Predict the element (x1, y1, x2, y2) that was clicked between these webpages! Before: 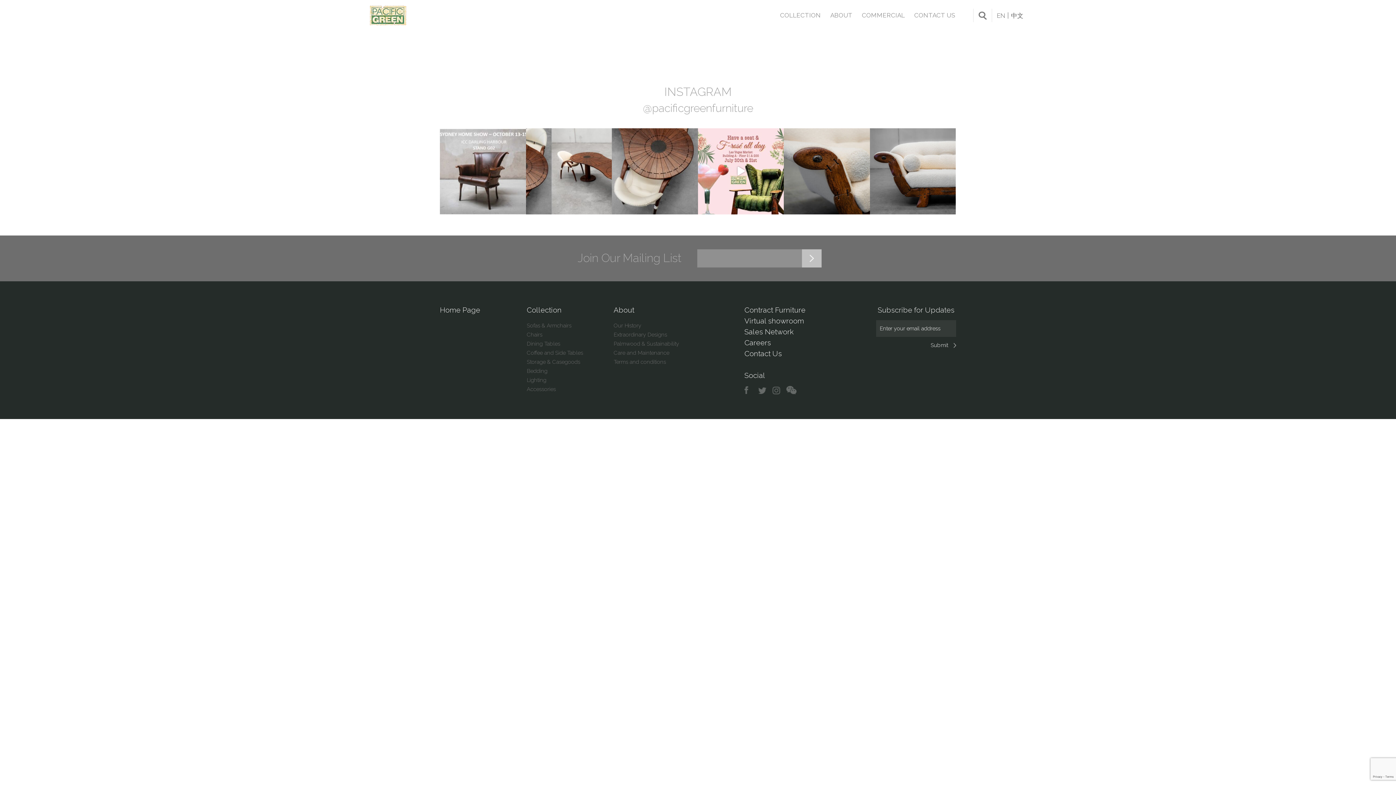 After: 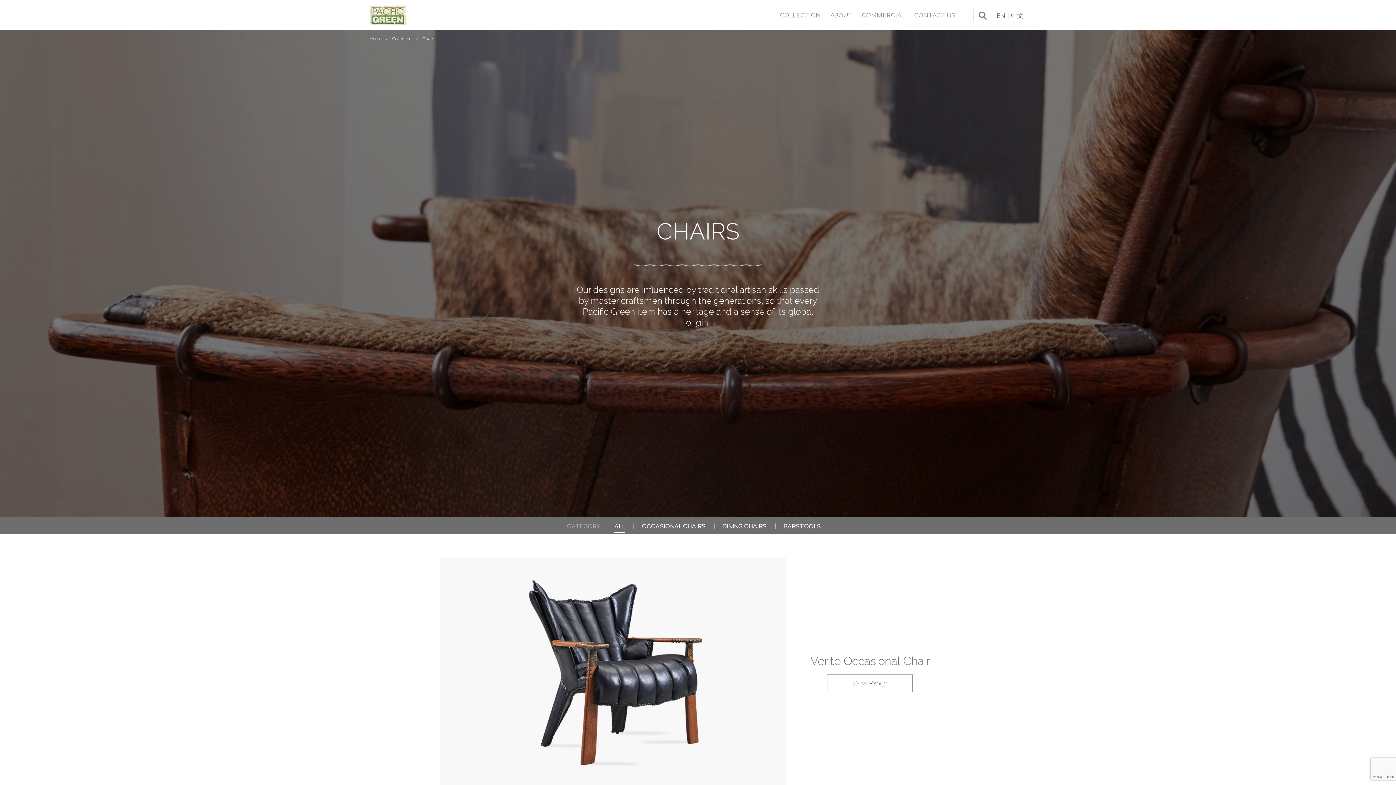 Action: bbox: (526, 331, 542, 338) label: Chairs